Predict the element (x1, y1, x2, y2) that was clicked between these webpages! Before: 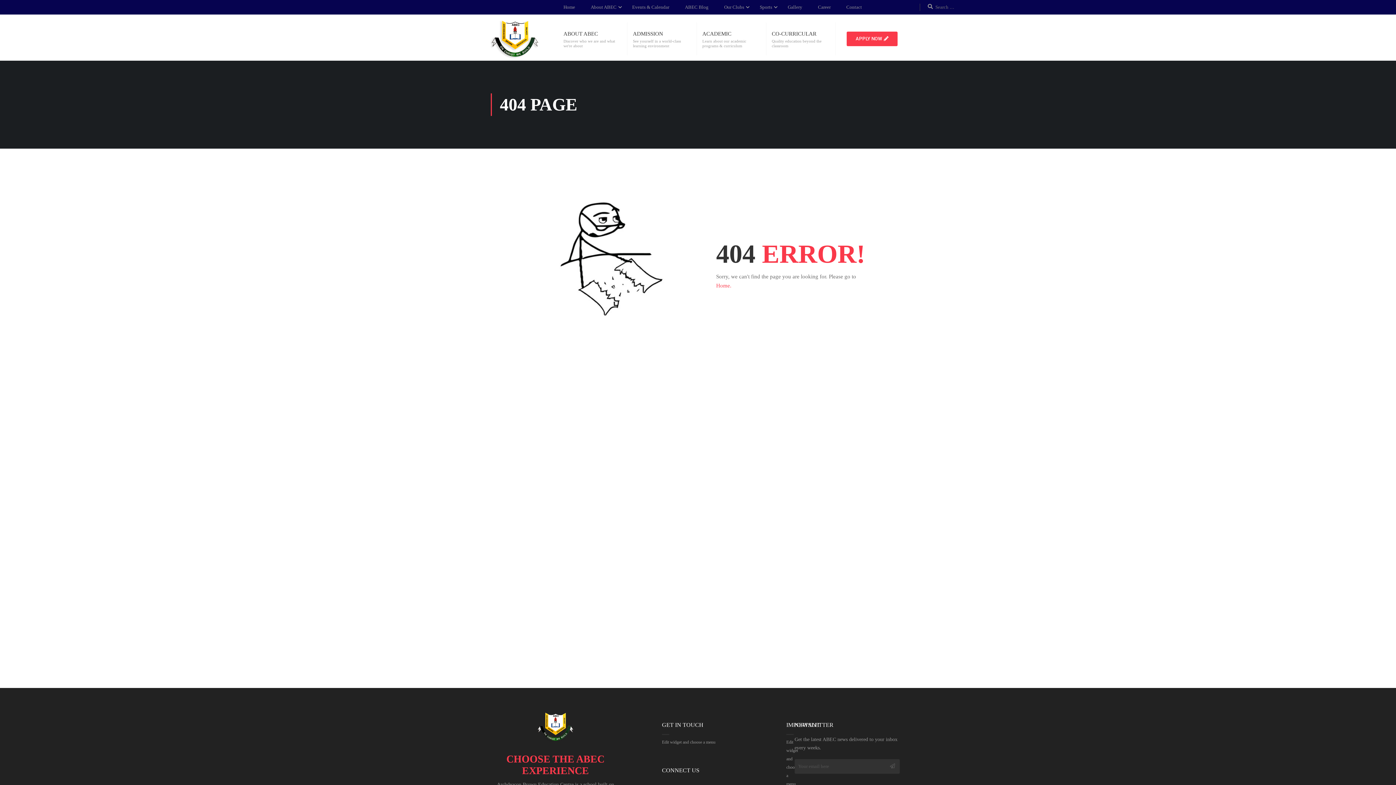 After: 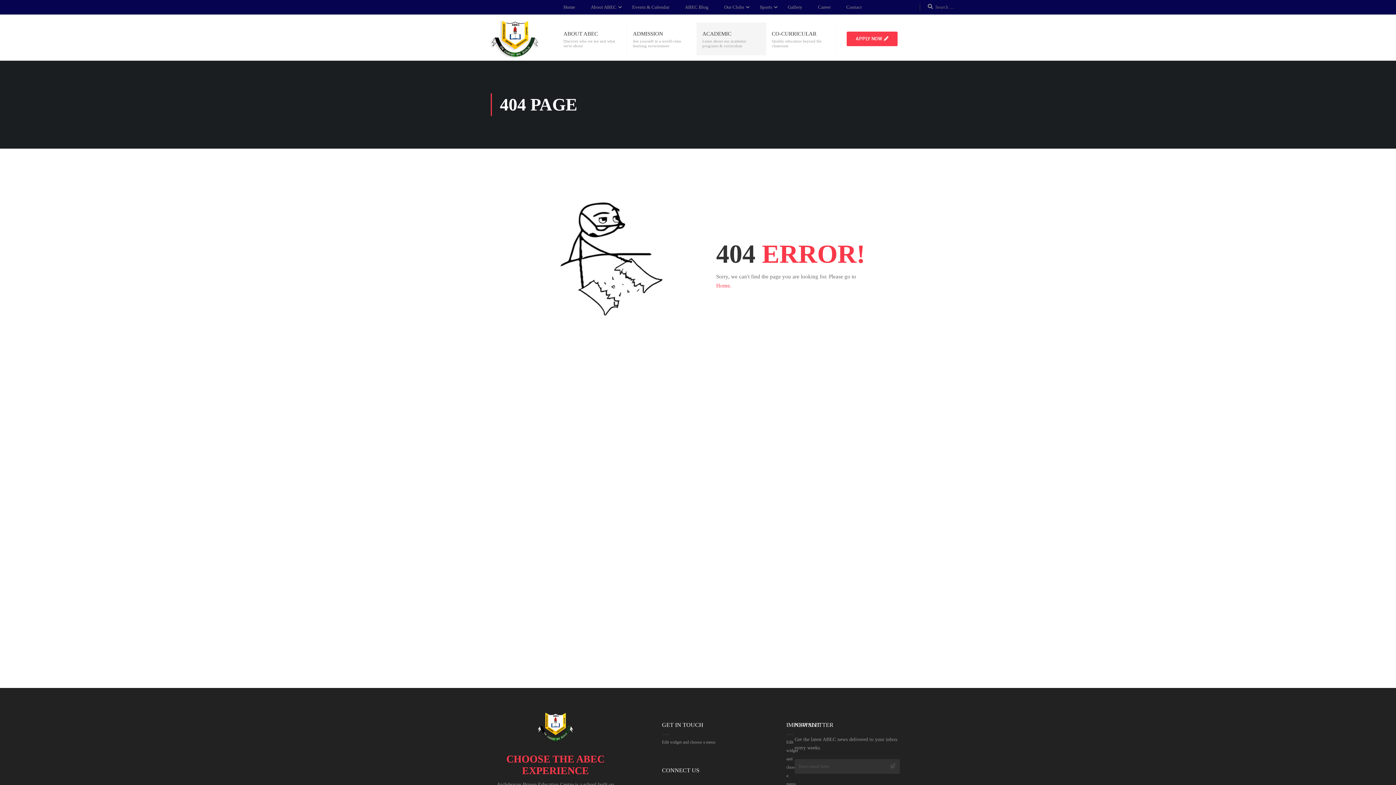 Action: bbox: (702, 30, 731, 36) label: ACADEMIC